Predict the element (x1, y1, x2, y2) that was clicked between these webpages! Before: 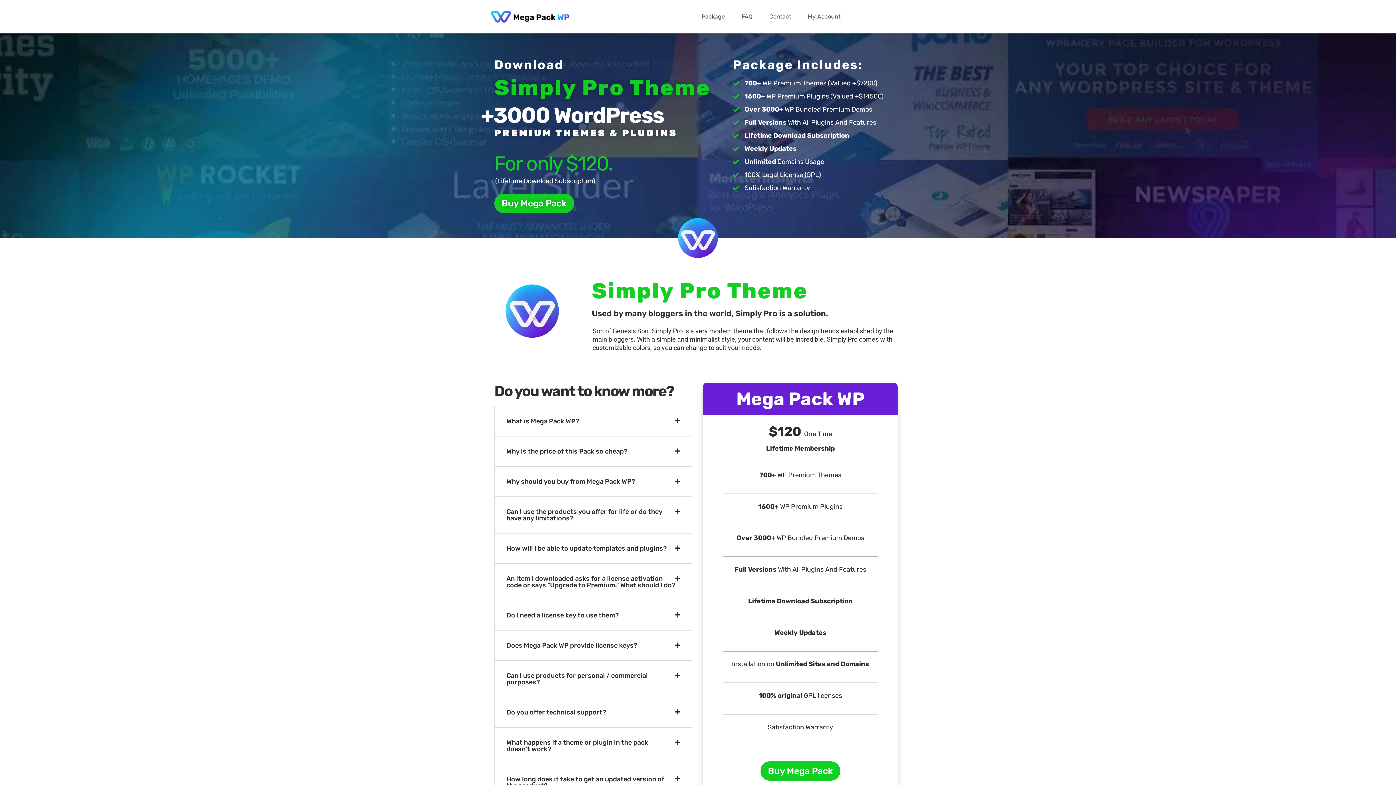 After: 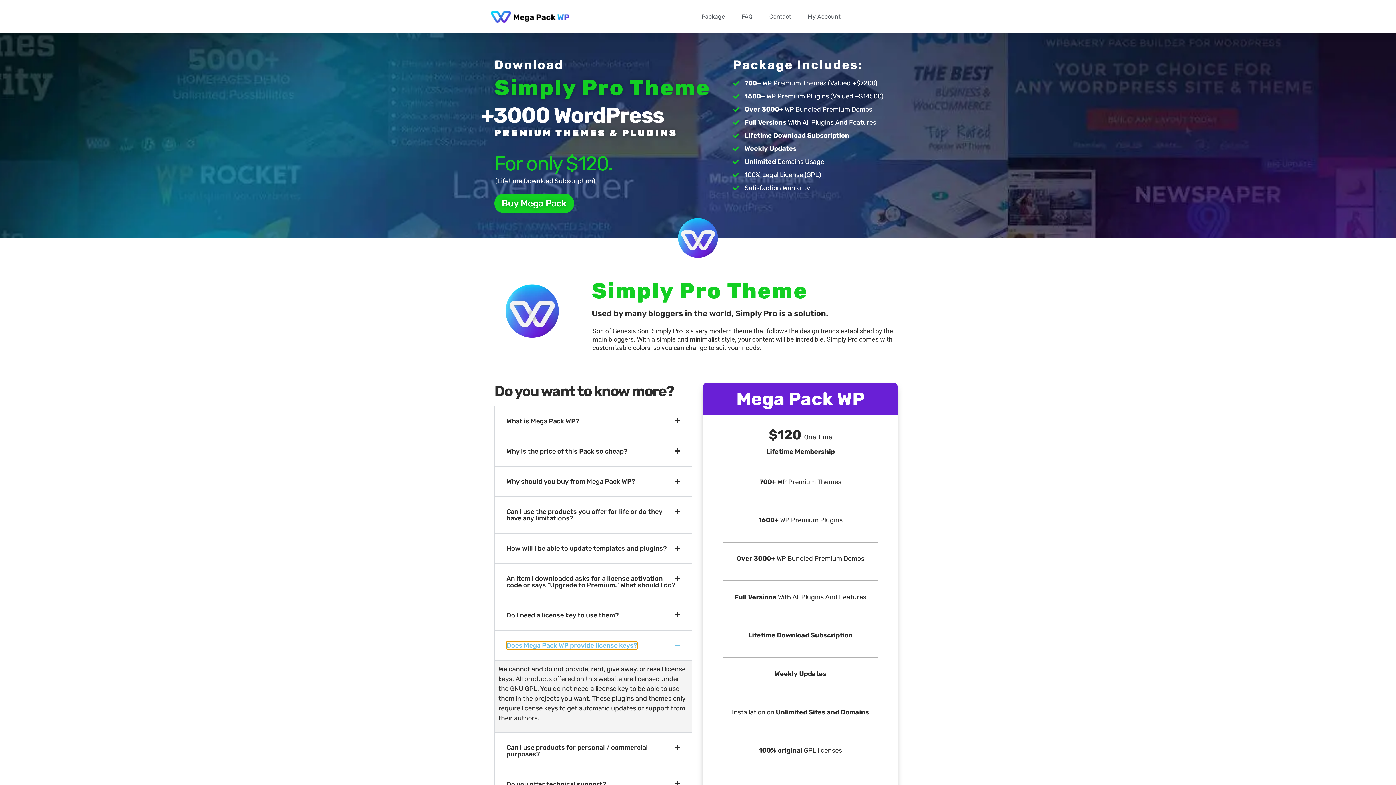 Action: bbox: (506, 641, 637, 649) label: Does Mega Pack WP provide license keys?